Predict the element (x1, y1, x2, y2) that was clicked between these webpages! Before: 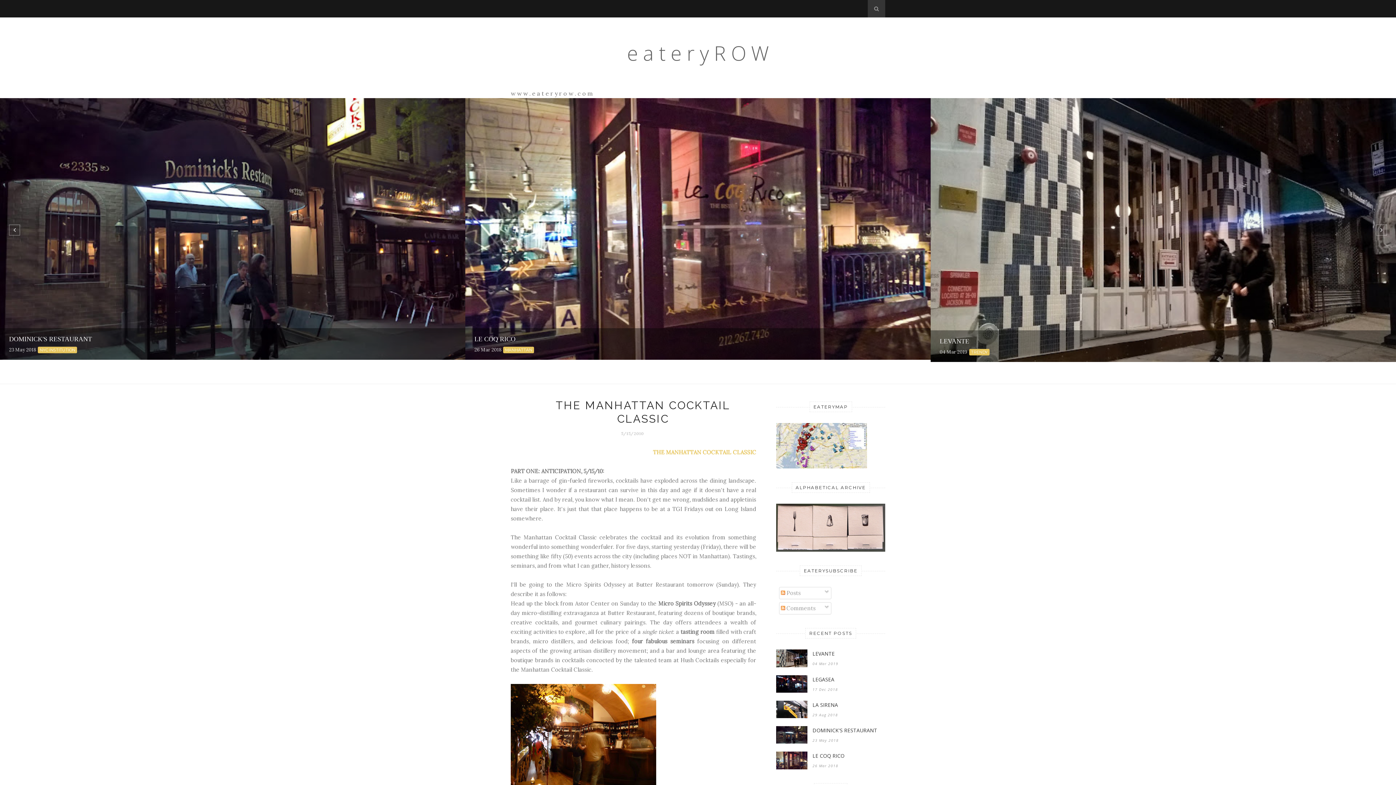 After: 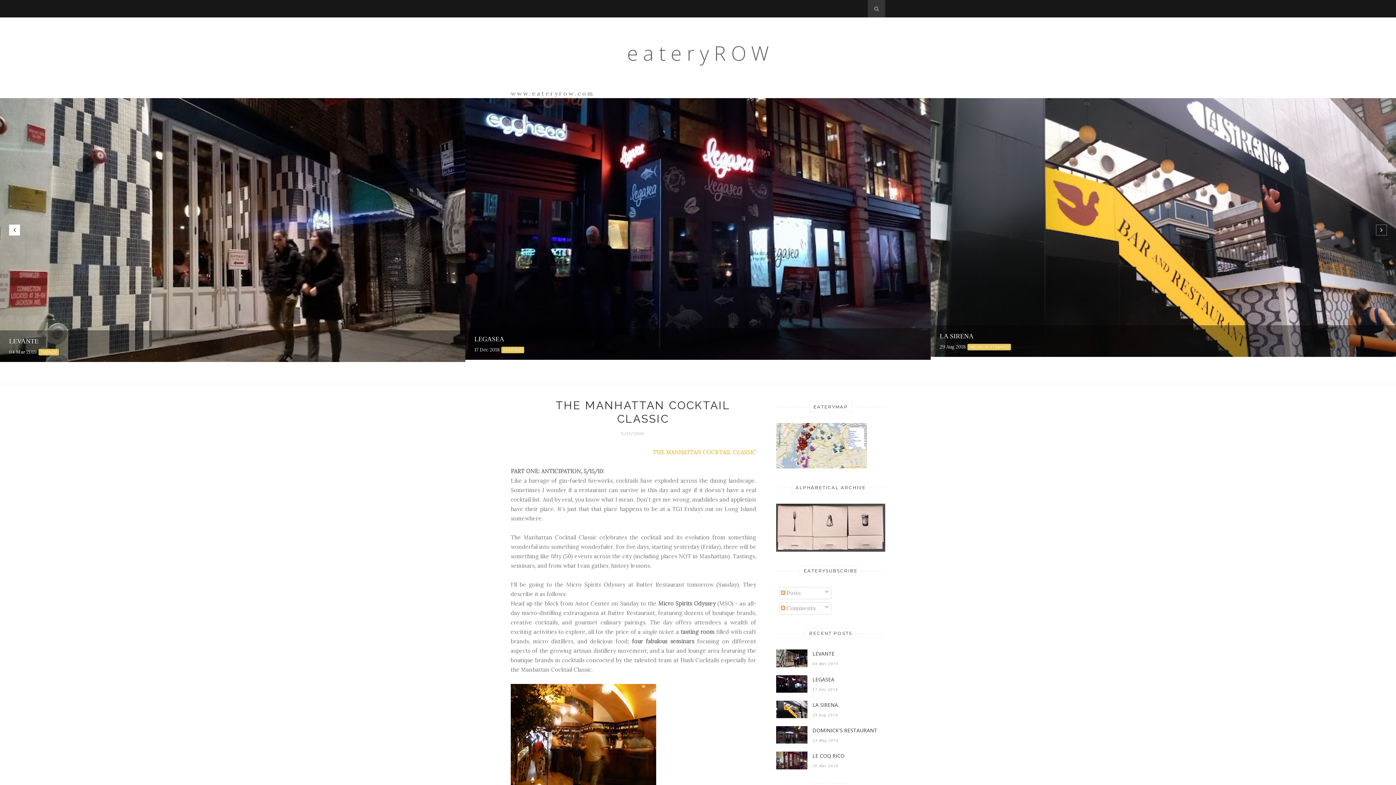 Action: bbox: (9, 224, 20, 235)